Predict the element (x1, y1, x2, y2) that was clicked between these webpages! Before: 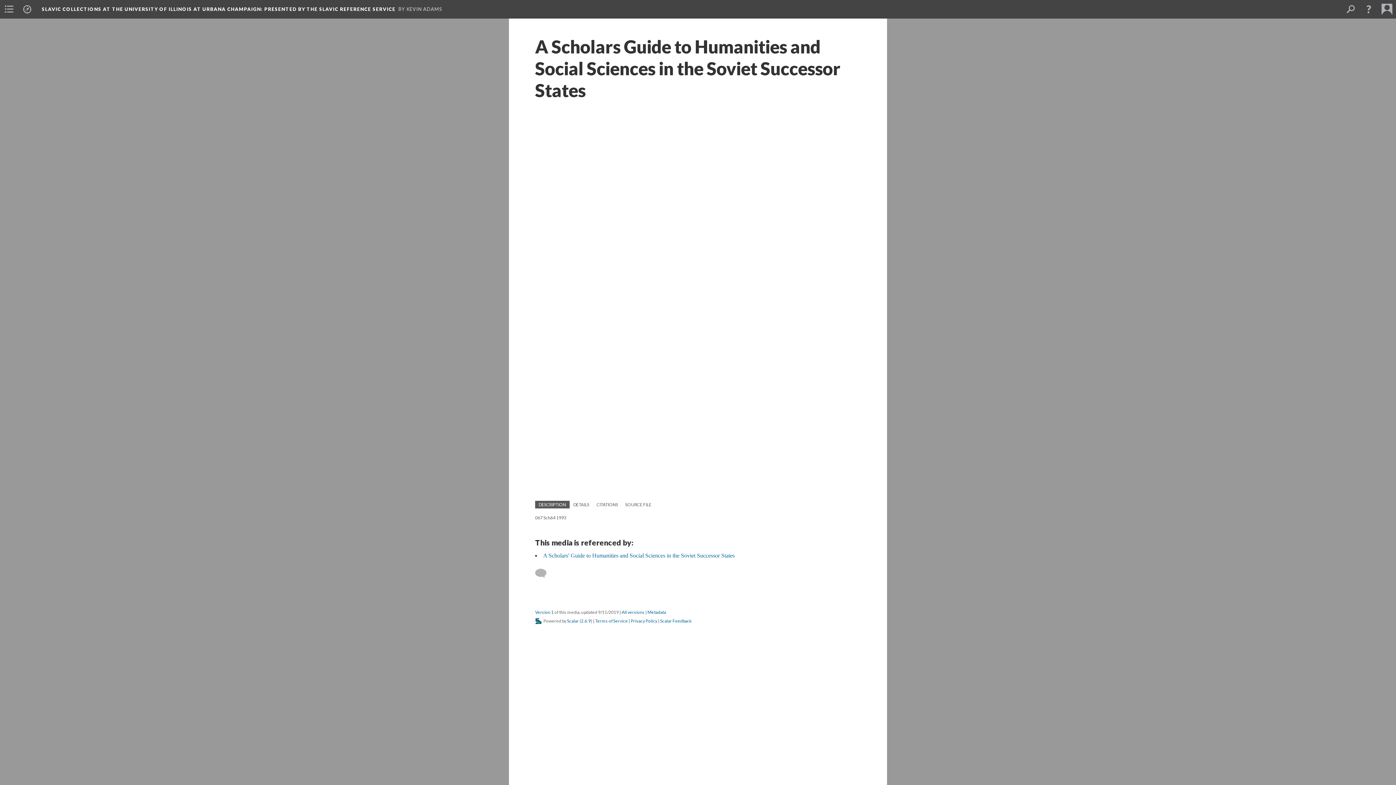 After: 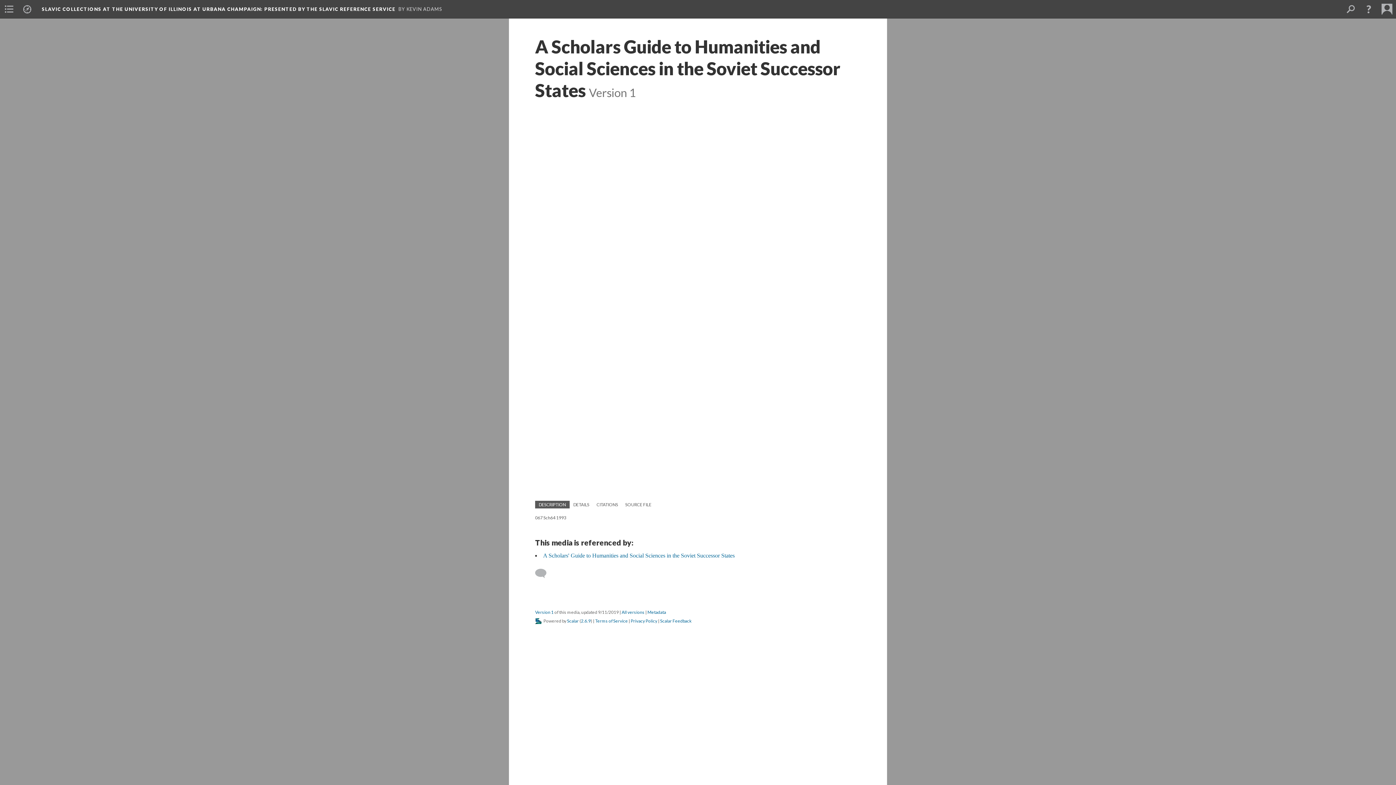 Action: bbox: (535, 609, 553, 615) label: Version 1